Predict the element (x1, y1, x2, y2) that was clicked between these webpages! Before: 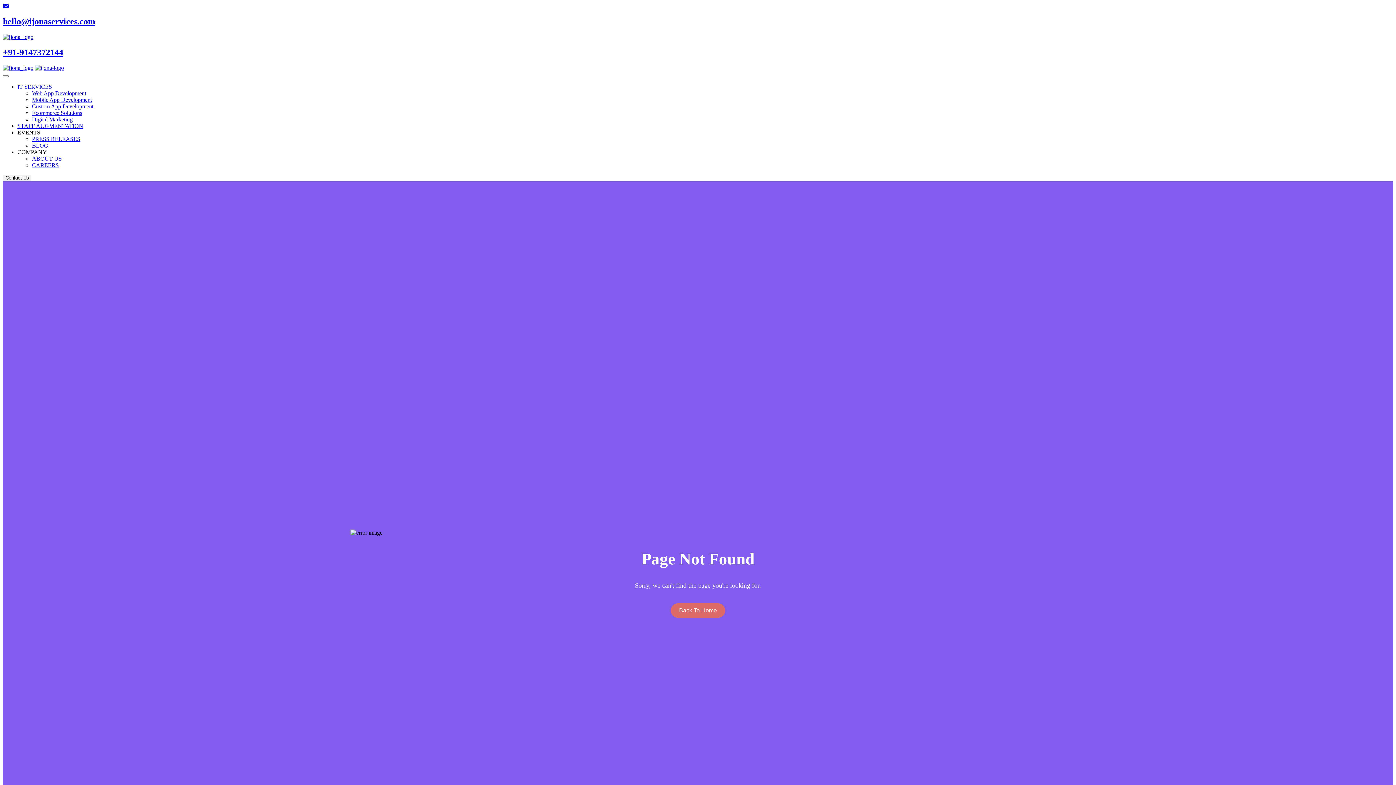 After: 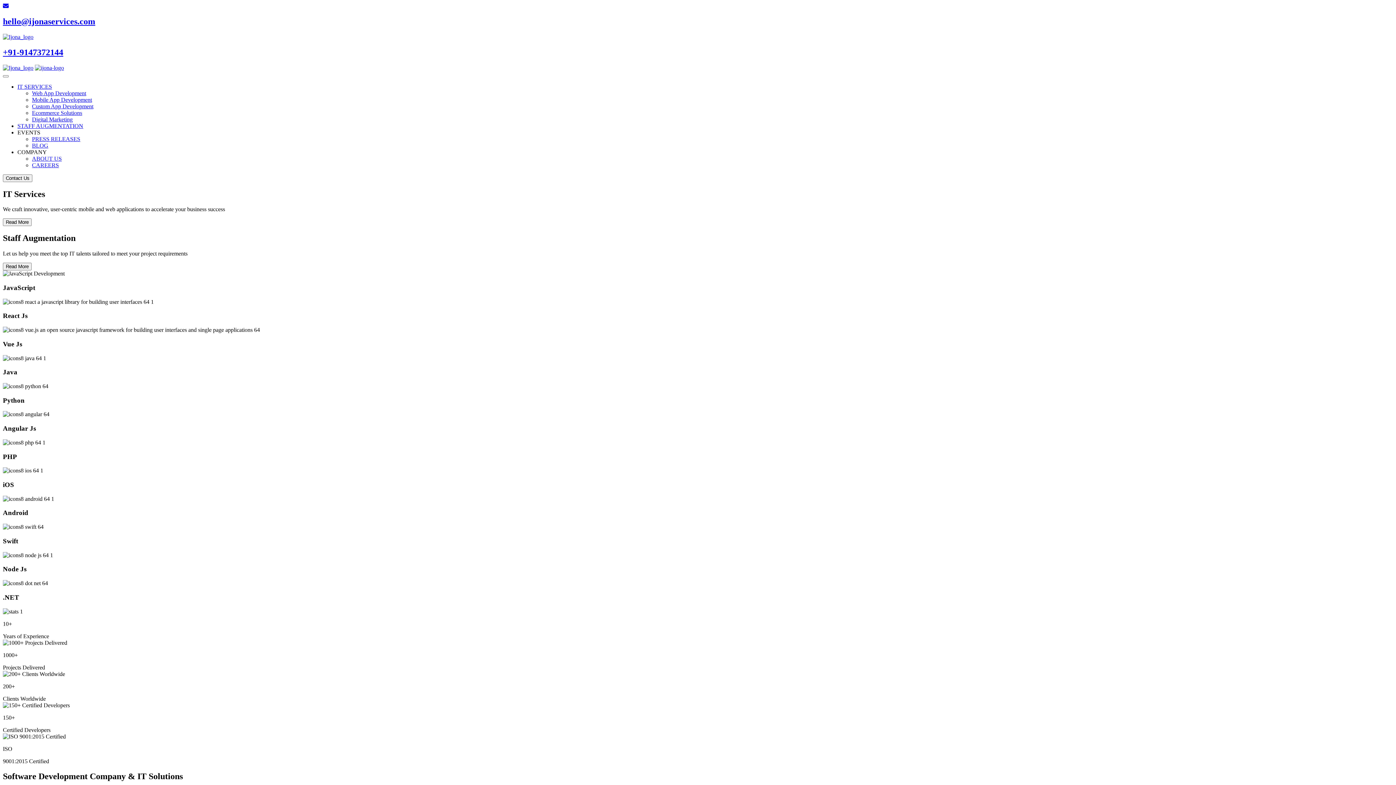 Action: bbox: (2, 64, 33, 70)